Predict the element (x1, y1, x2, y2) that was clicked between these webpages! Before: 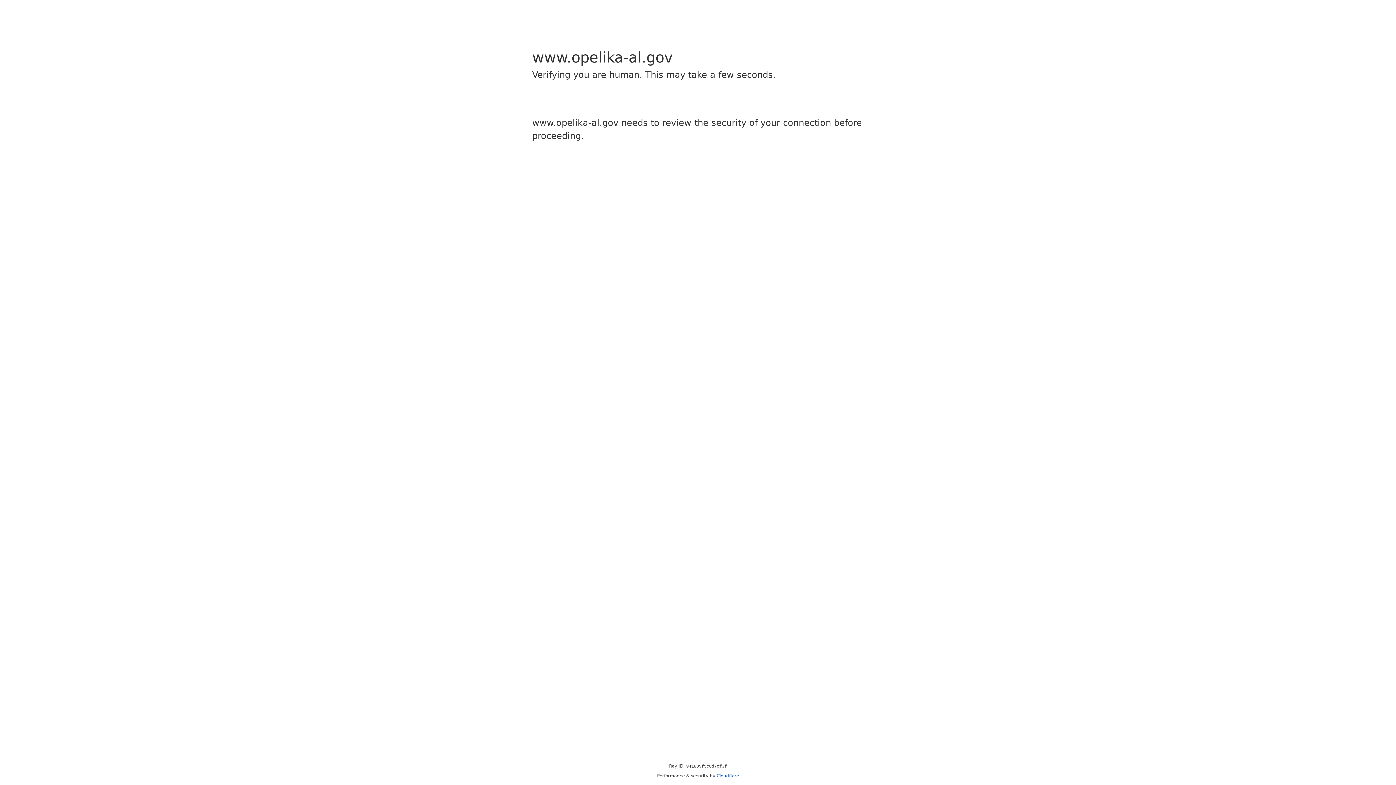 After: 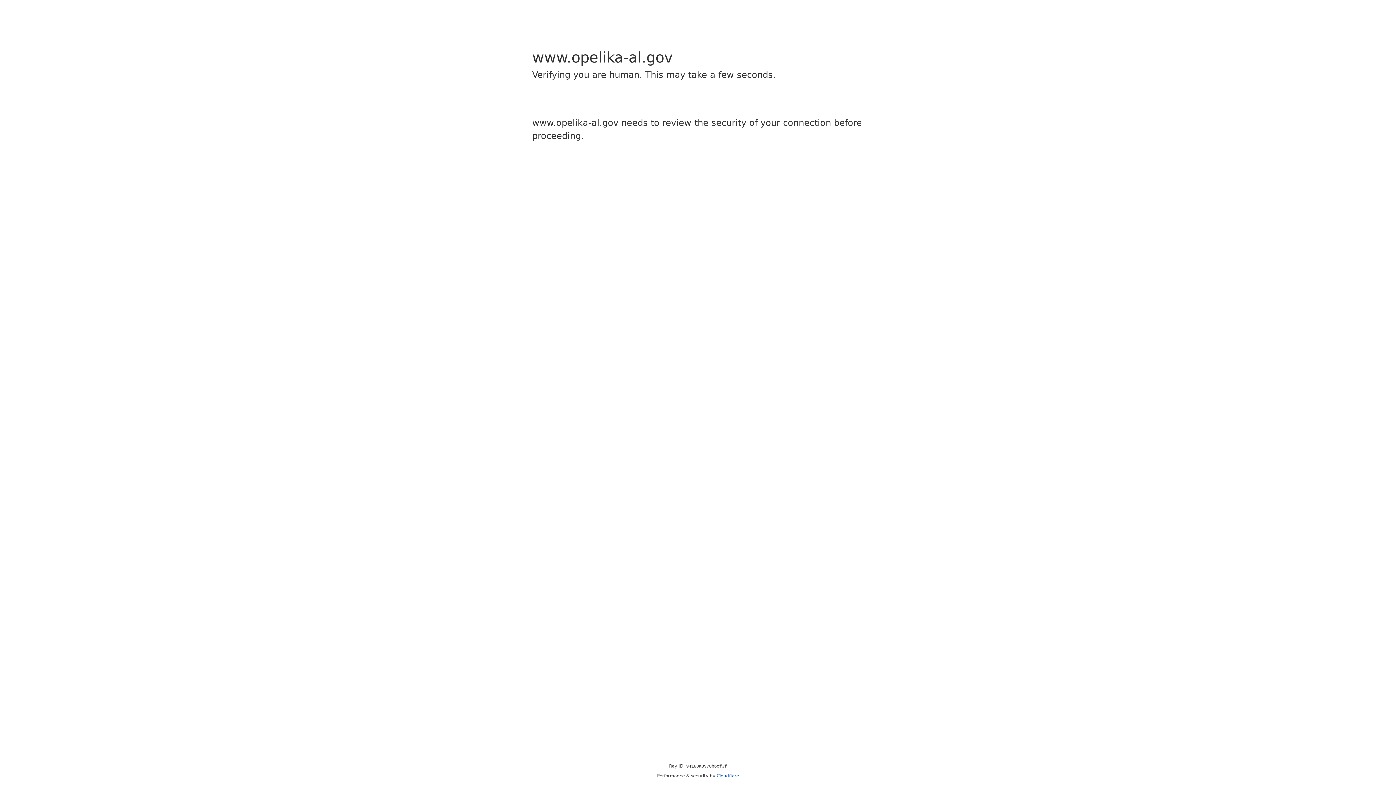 Action: label: Cloudflare bbox: (716, 773, 739, 778)